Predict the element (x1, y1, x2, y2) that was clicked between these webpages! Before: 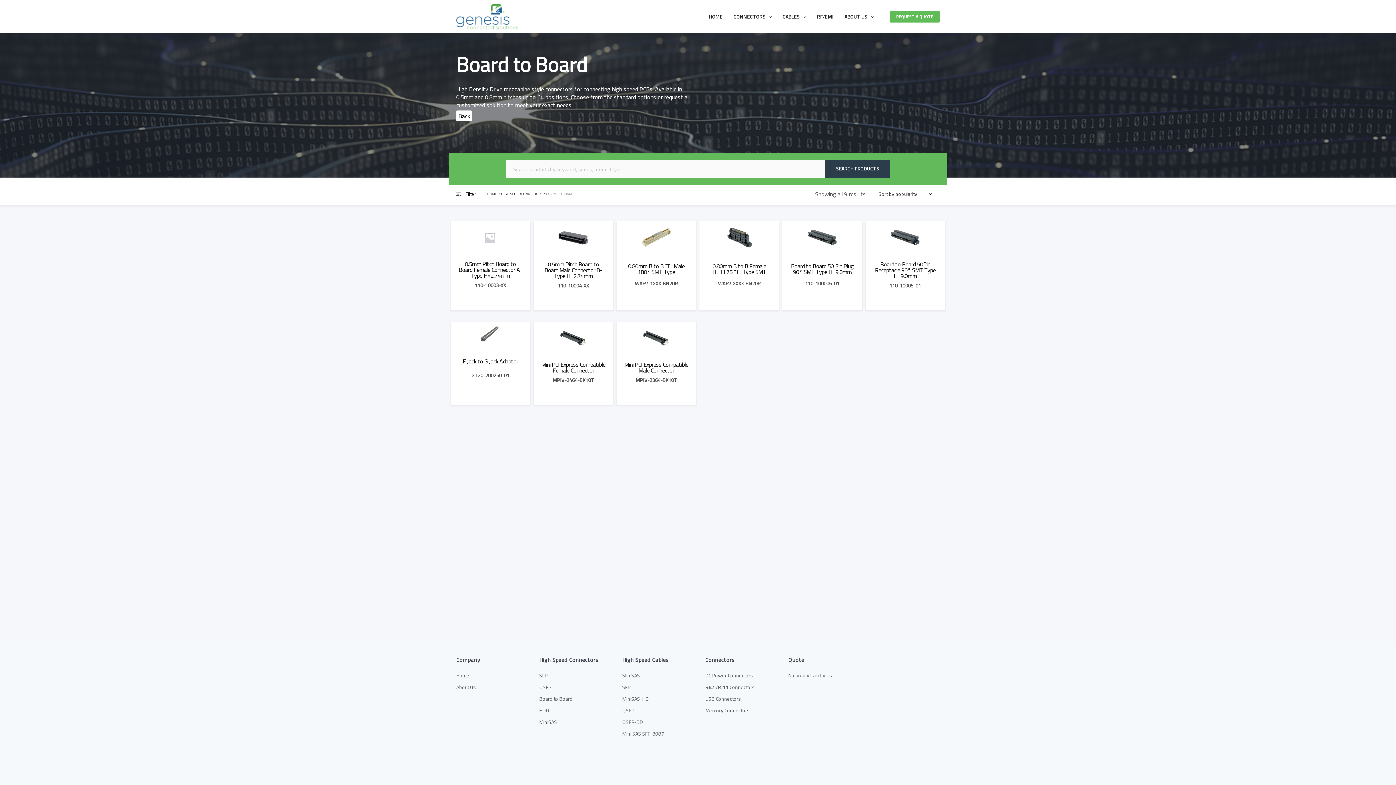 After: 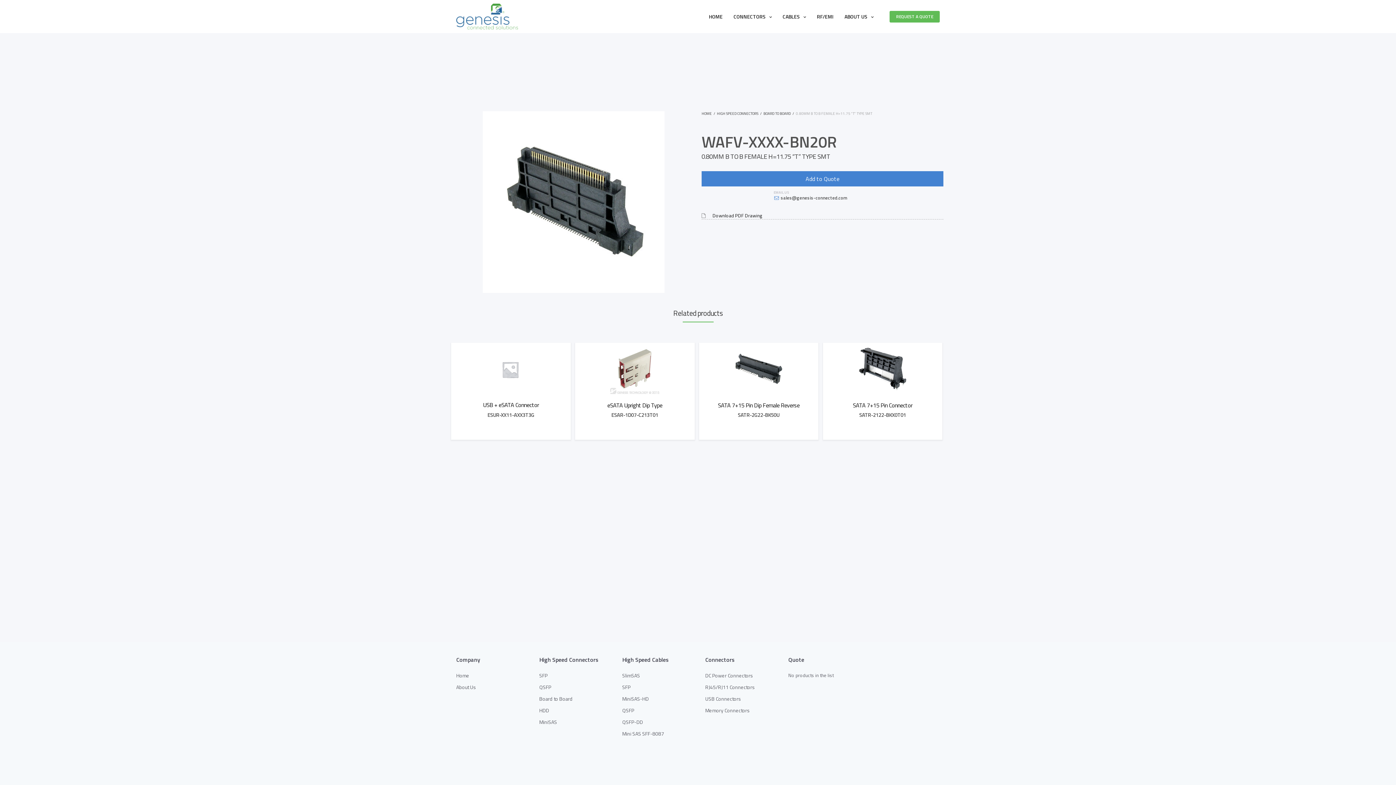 Action: bbox: (712, 261, 766, 276) label: 0.80mm B to B Female H=11.75 “T” Type SMT